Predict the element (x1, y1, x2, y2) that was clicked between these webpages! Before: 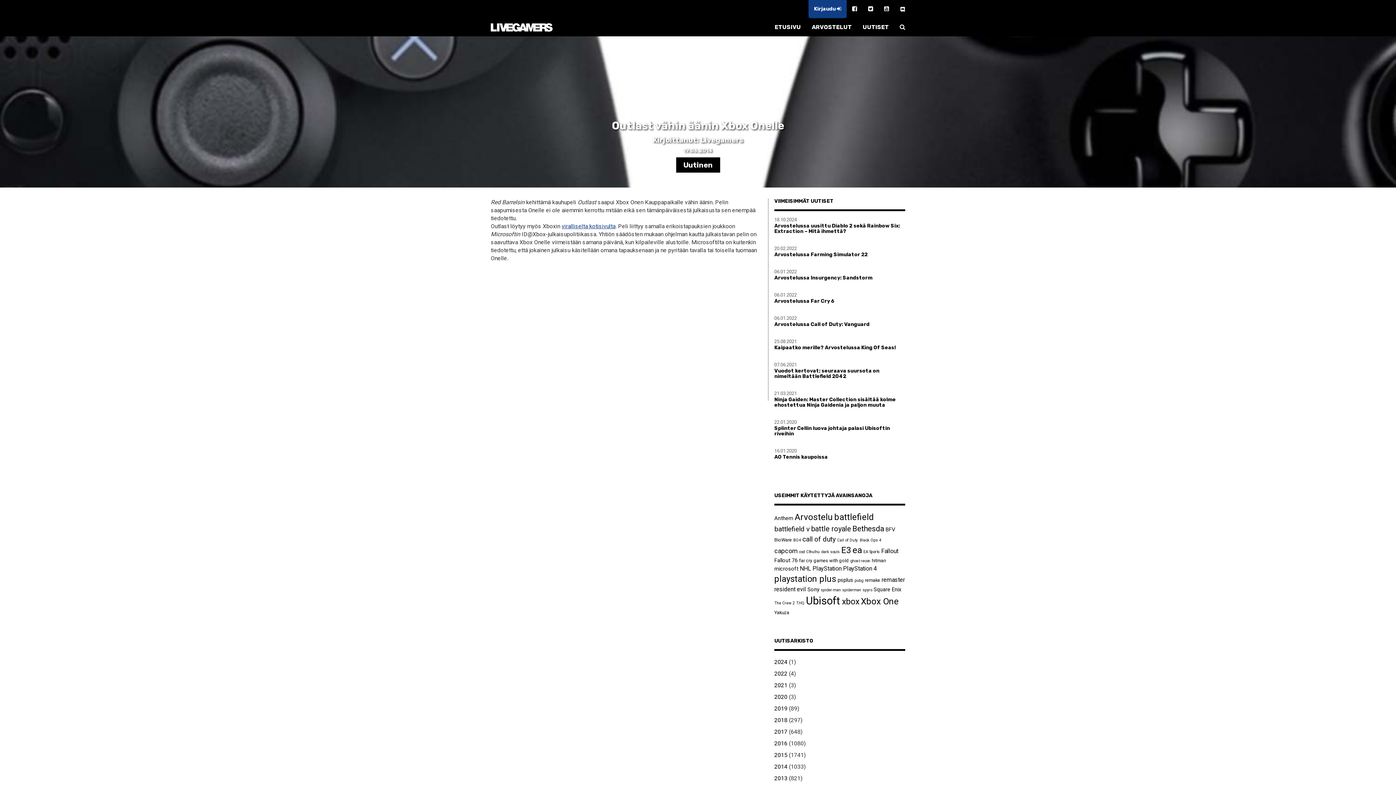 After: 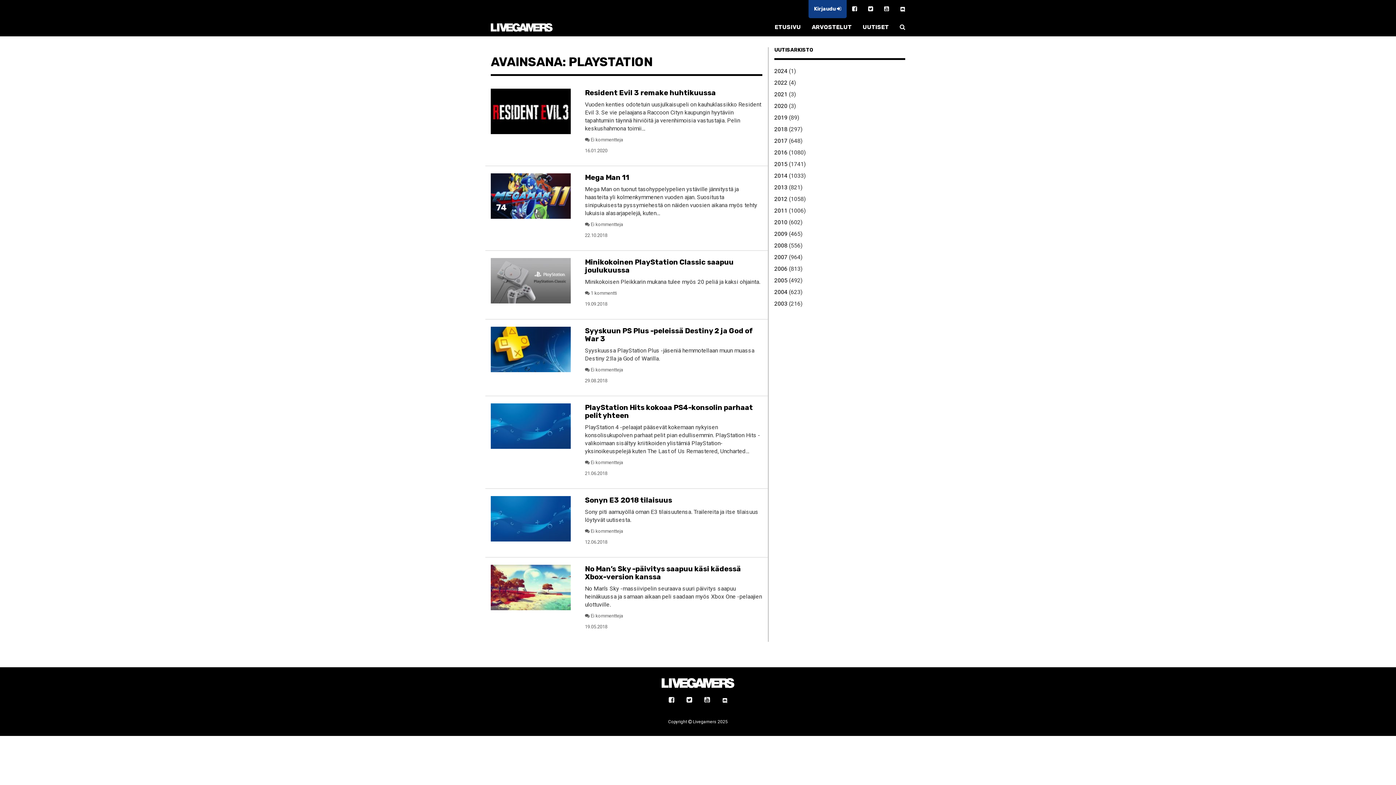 Action: label: PlayStation (7 kohdetta) bbox: (812, 565, 841, 572)